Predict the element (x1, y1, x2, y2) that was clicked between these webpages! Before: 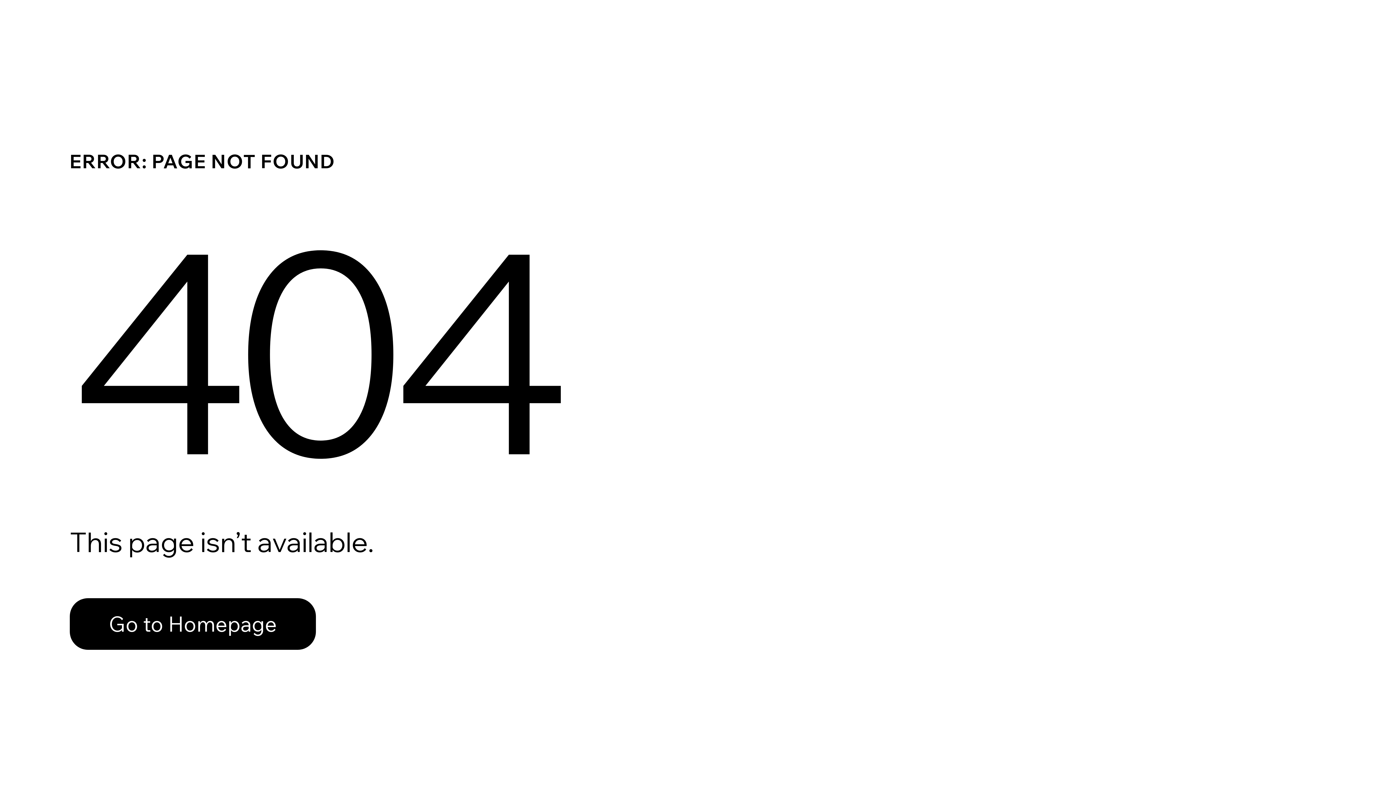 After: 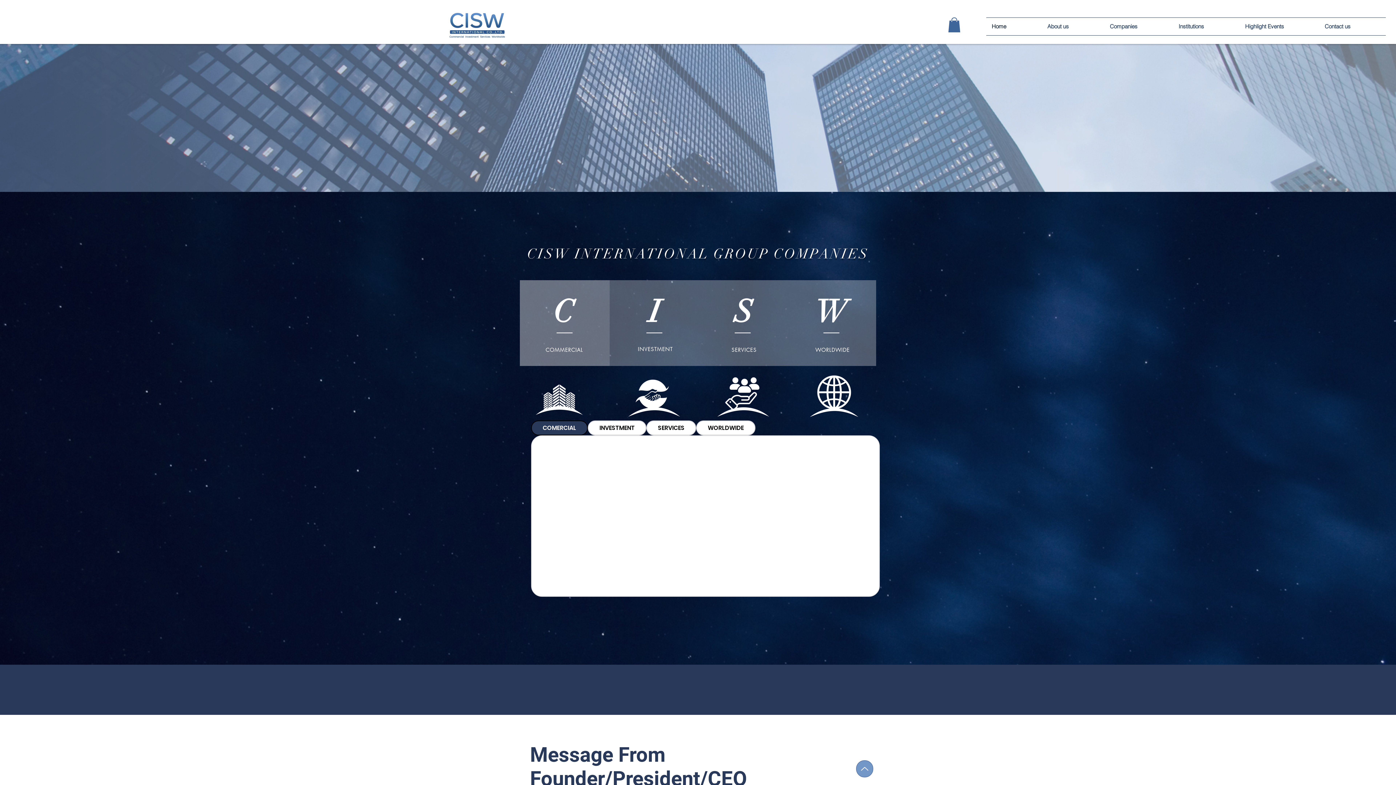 Action: bbox: (69, 598, 316, 650) label: Go to Homepage